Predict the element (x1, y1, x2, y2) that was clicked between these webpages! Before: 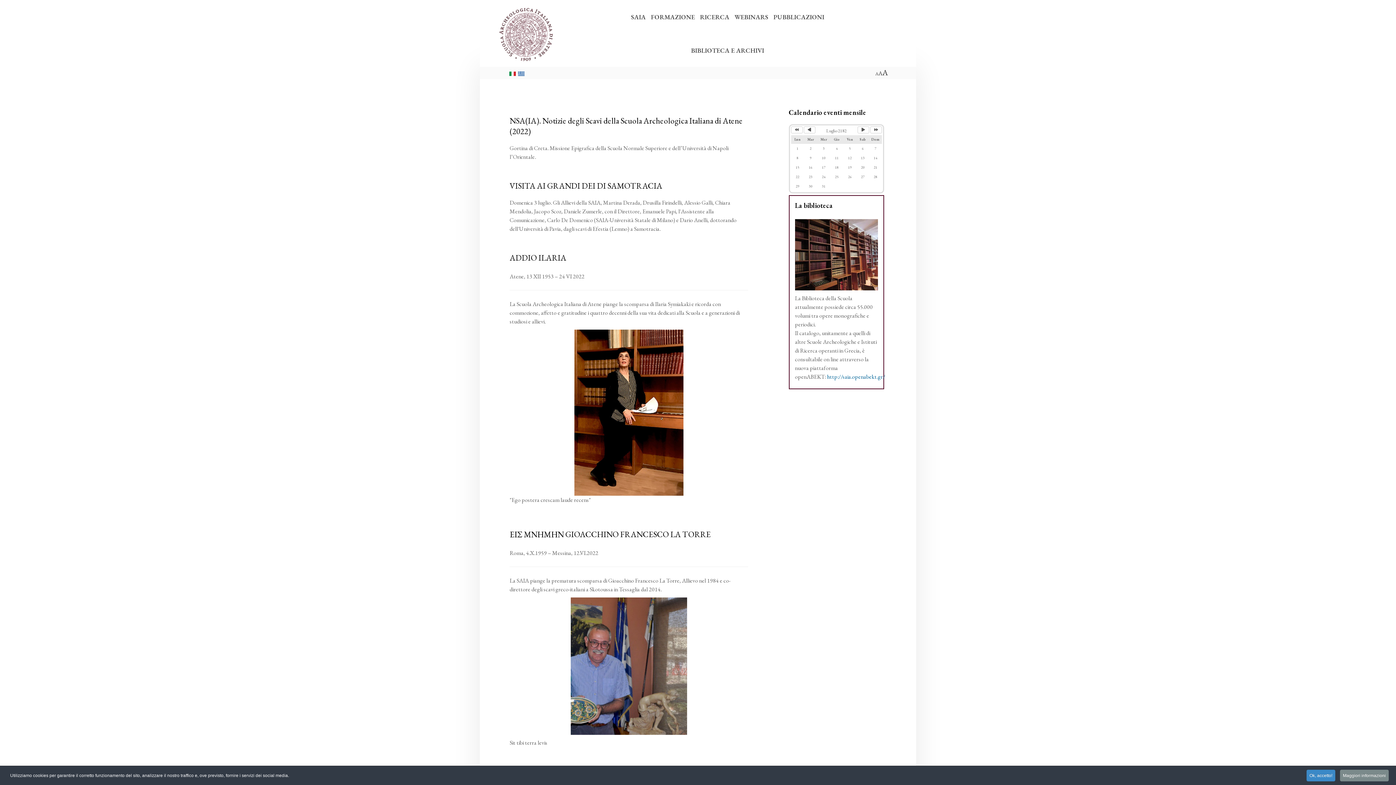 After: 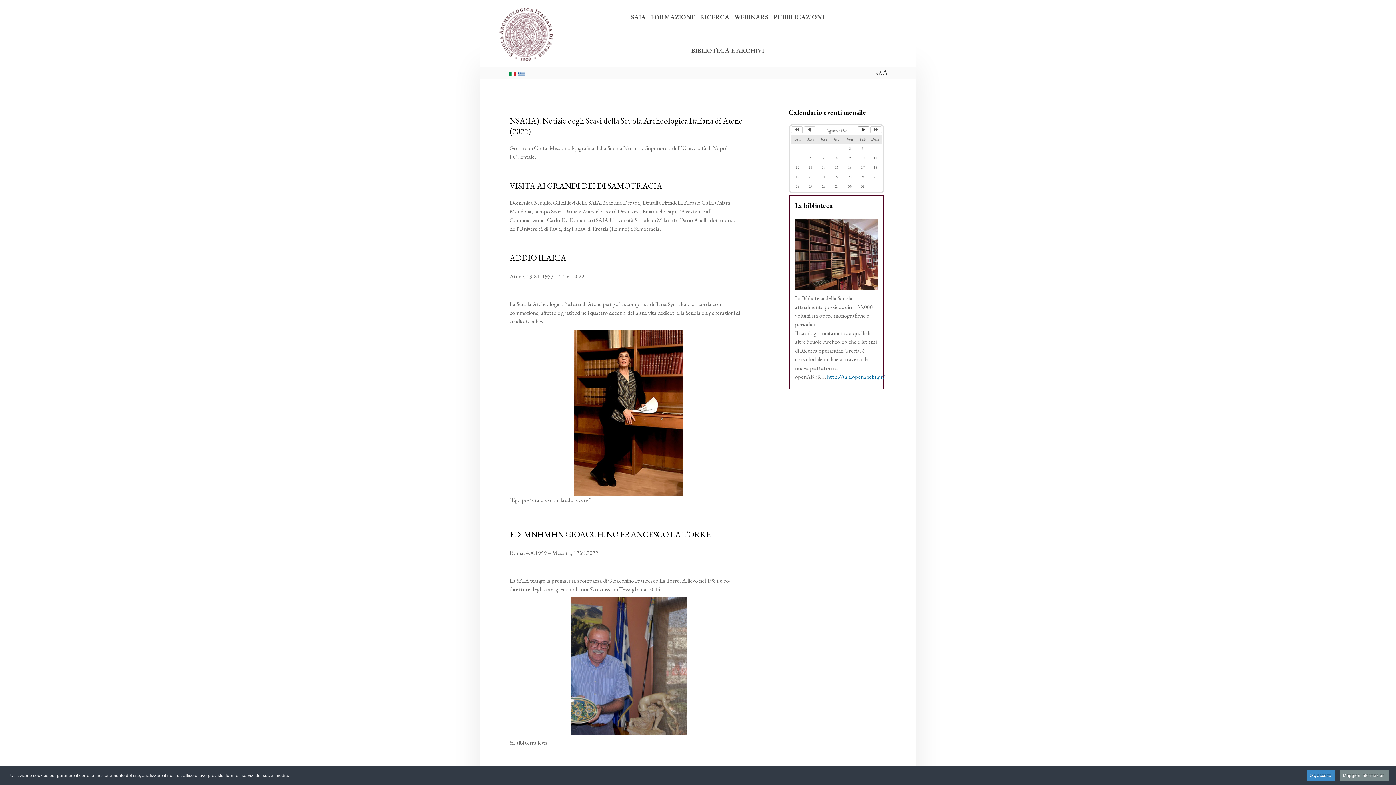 Action: bbox: (857, 126, 869, 133) label: Mese successivo